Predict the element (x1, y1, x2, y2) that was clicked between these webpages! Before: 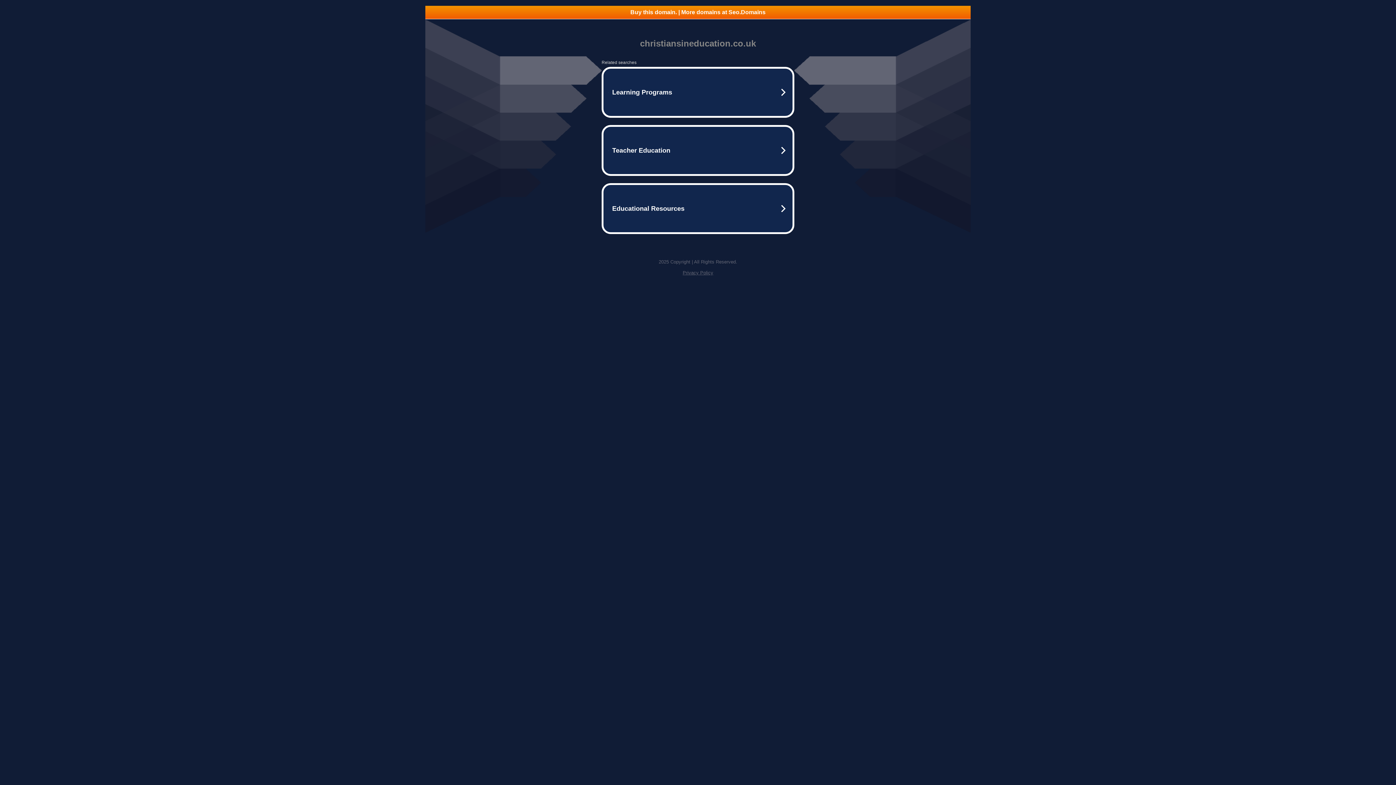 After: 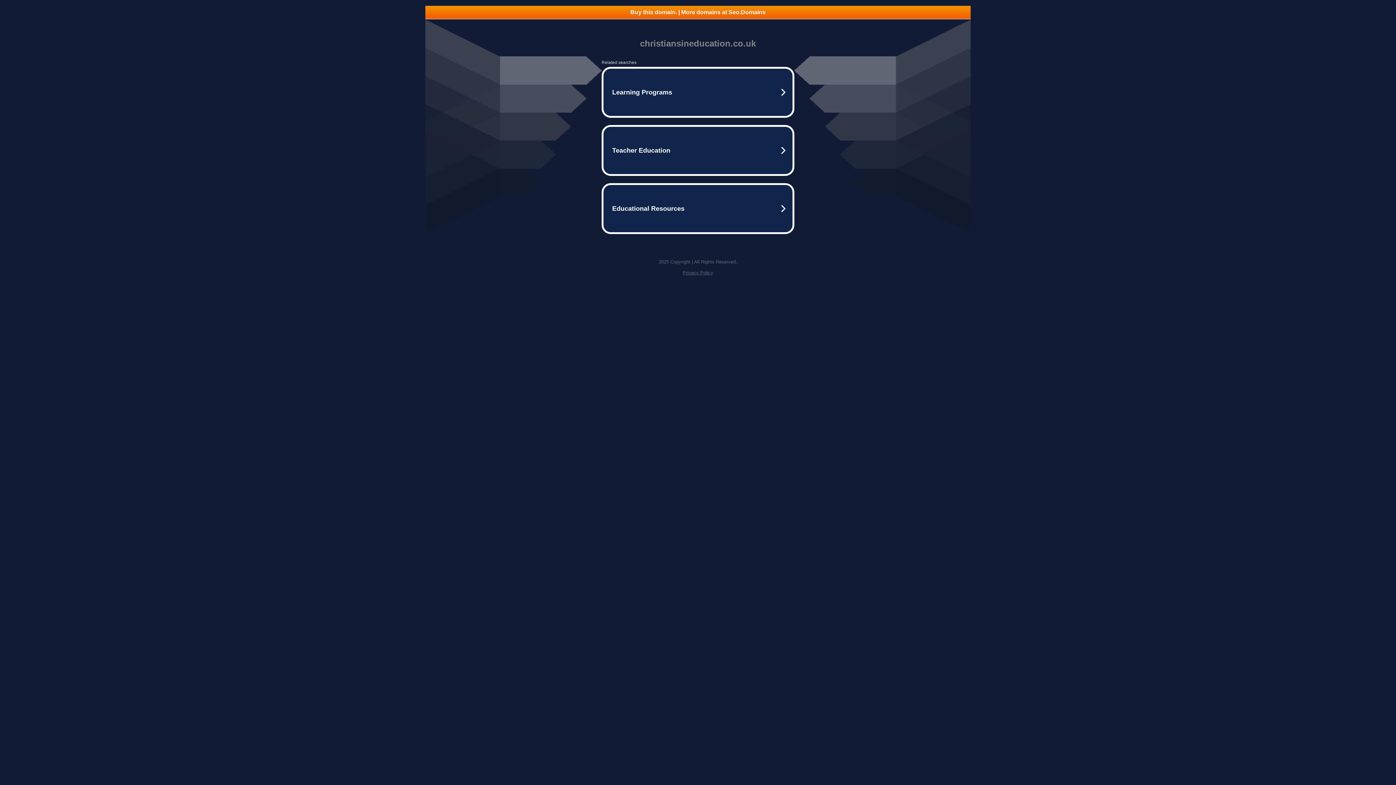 Action: bbox: (425, 5, 970, 18) label: Buy this domain. | More domains at Seo.Domains